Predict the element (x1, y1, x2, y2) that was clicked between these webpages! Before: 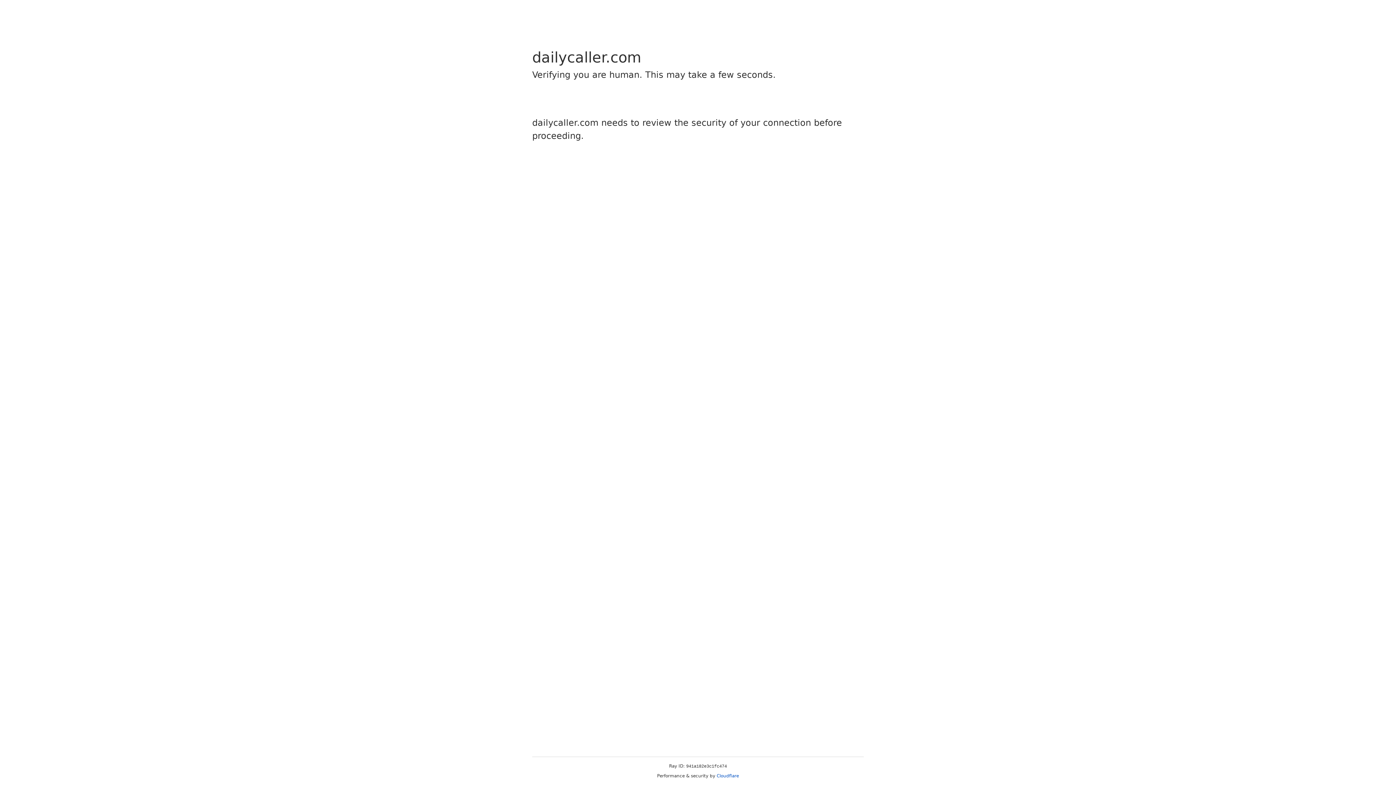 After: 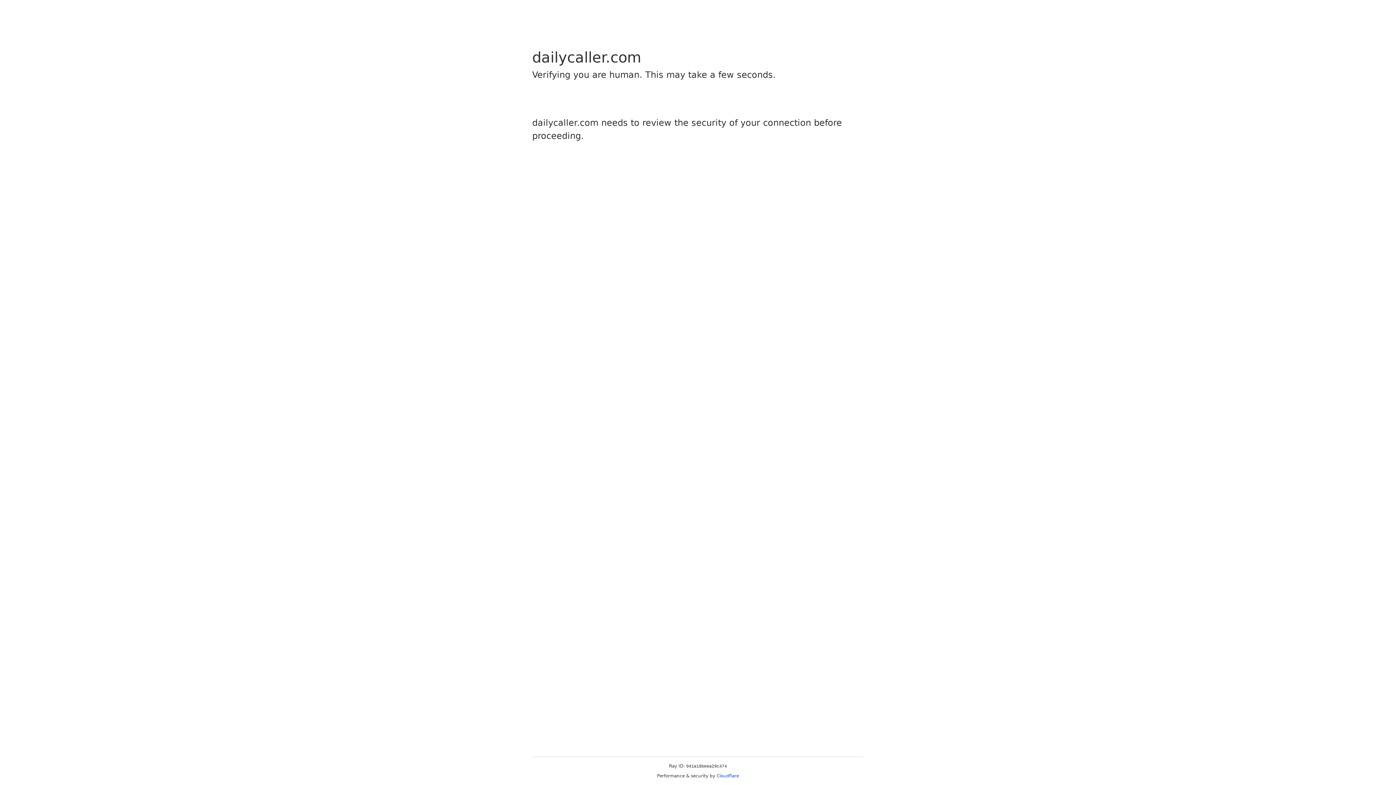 Action: bbox: (716, 773, 739, 778) label: Cloudflare